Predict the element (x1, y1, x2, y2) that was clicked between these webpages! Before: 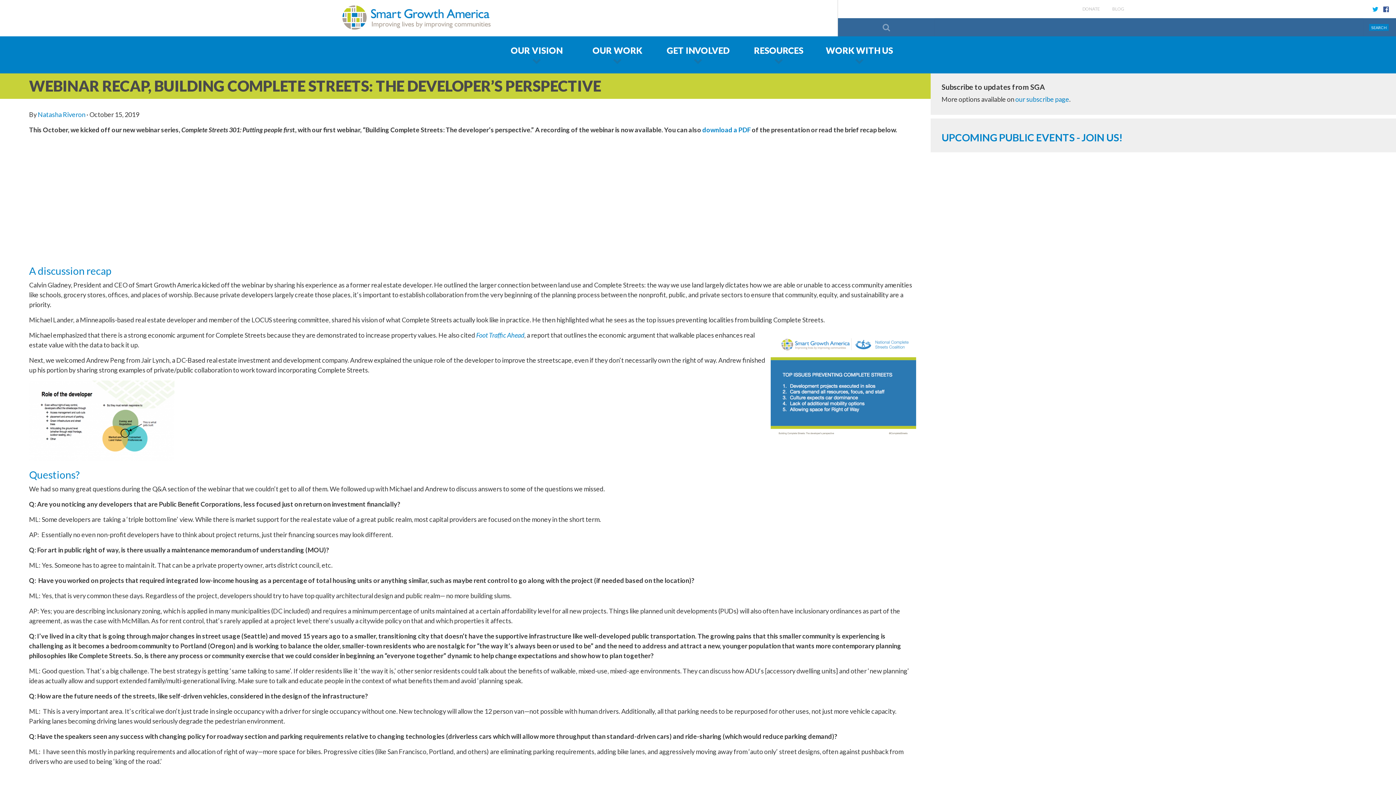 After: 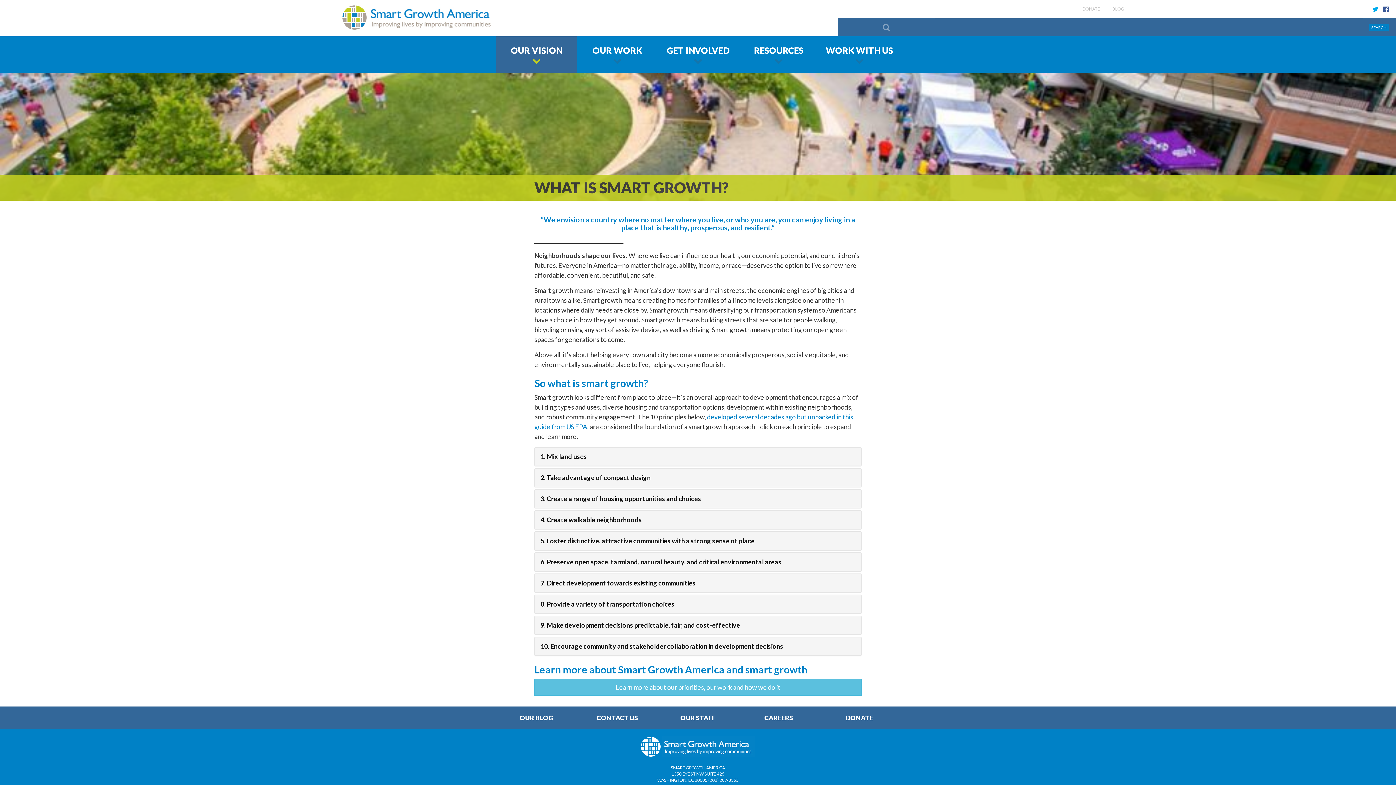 Action: label: OUR VISION bbox: (496, 36, 577, 73)